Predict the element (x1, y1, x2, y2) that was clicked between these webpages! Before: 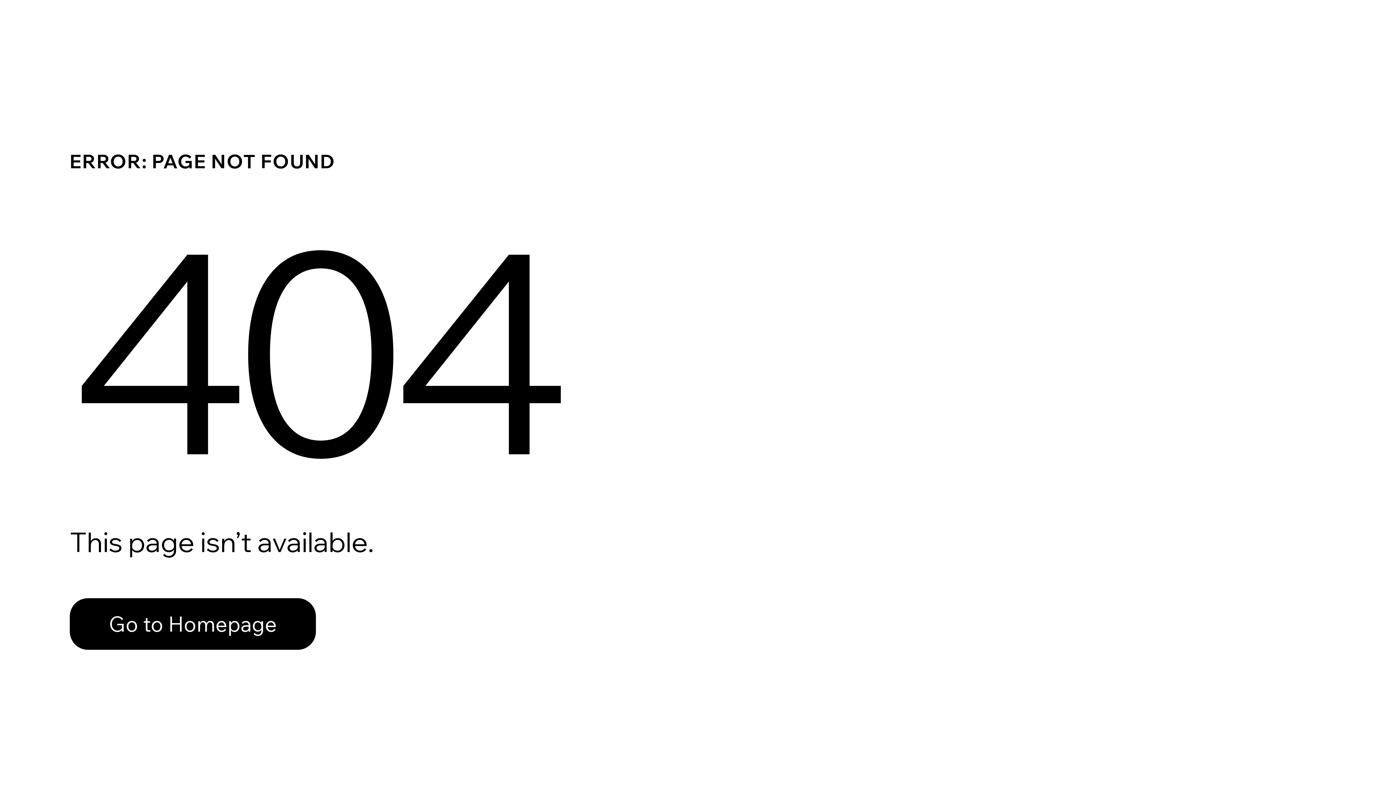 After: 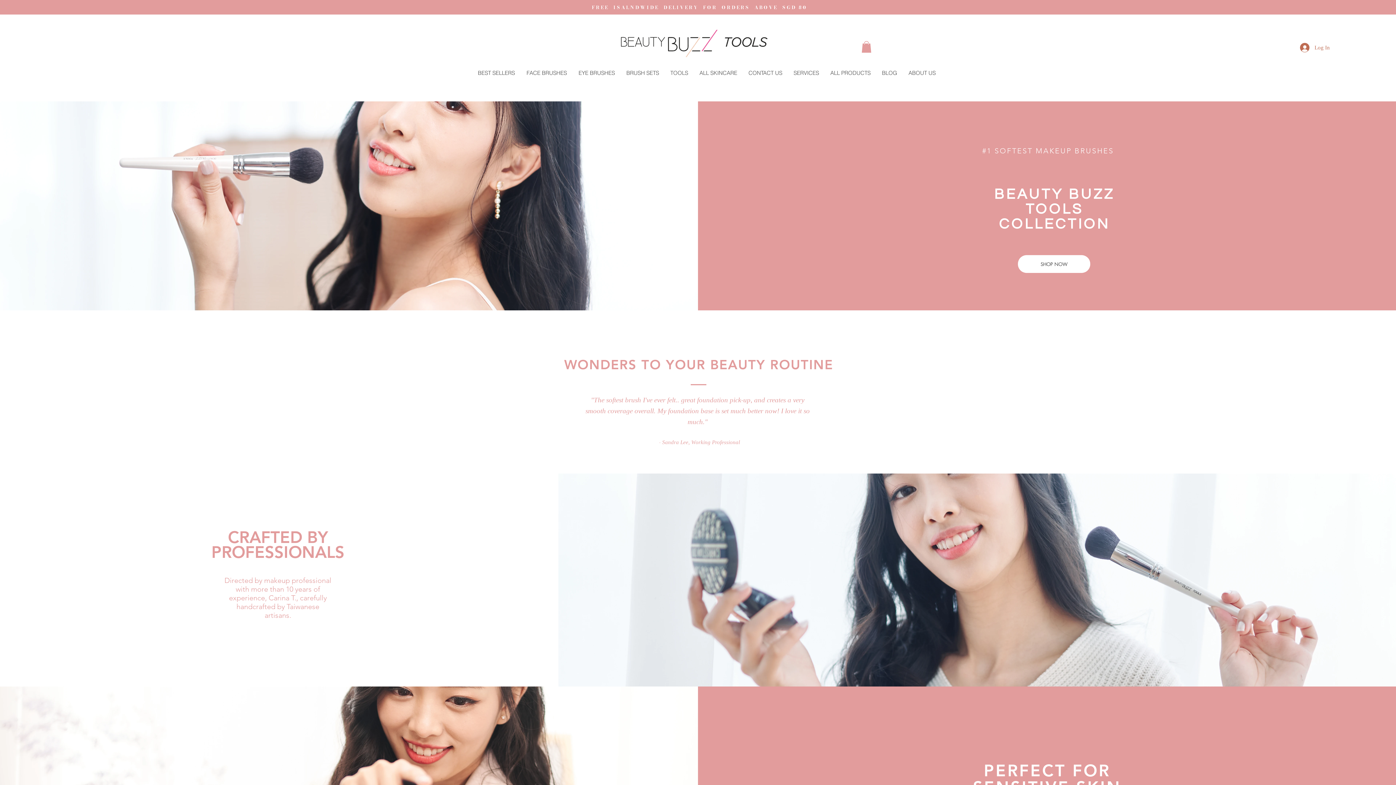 Action: bbox: (69, 582, 768, 659) label: Go to Homepage